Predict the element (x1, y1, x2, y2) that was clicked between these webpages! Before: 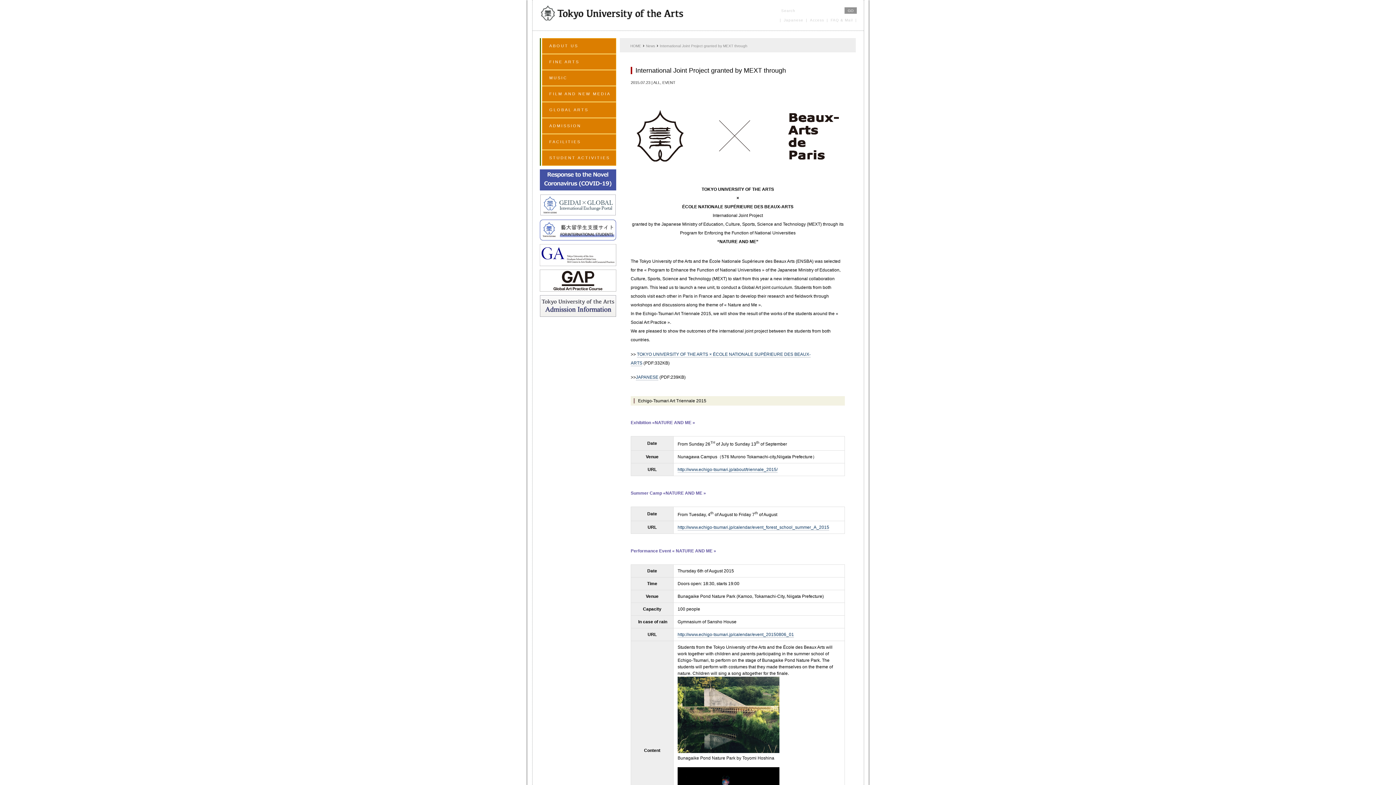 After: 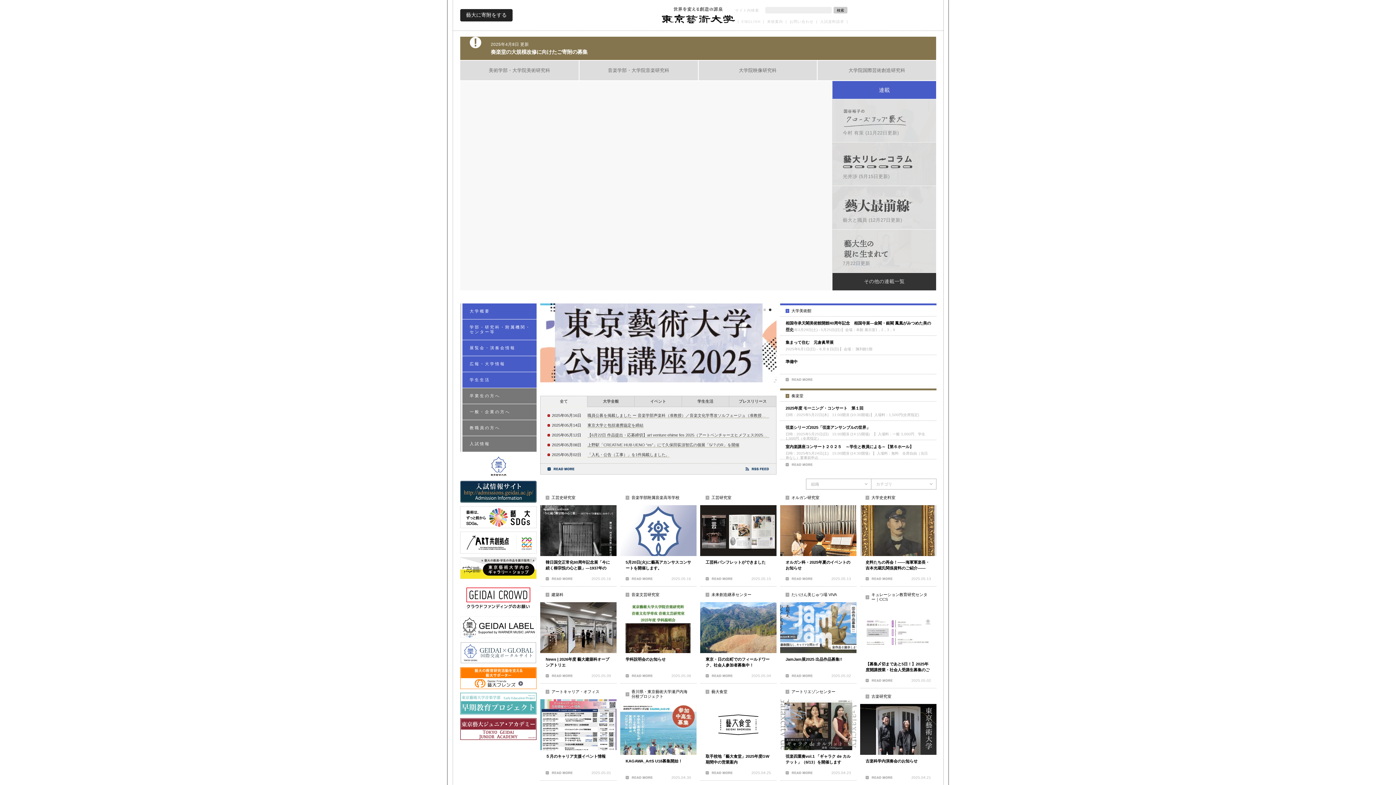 Action: label: Japanese bbox: (784, 18, 803, 22)